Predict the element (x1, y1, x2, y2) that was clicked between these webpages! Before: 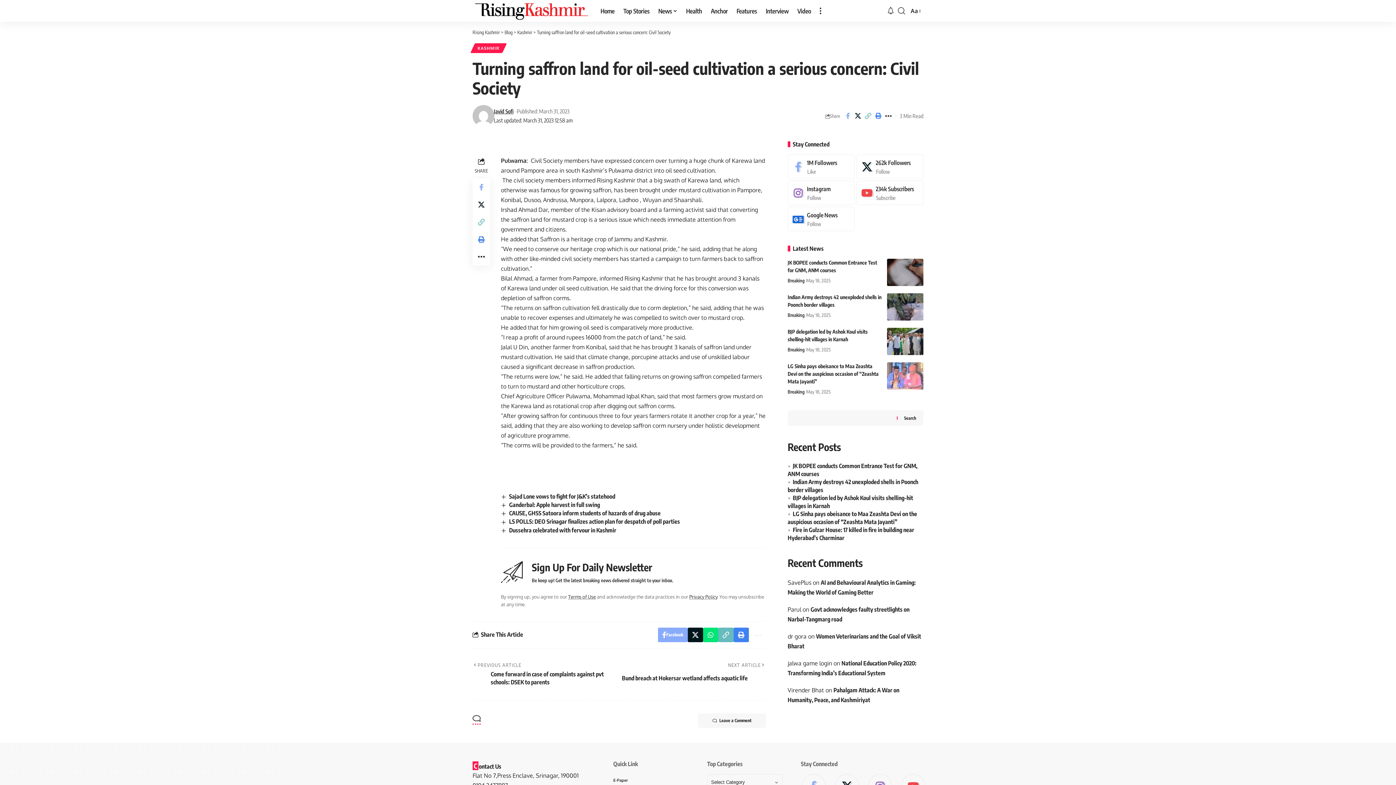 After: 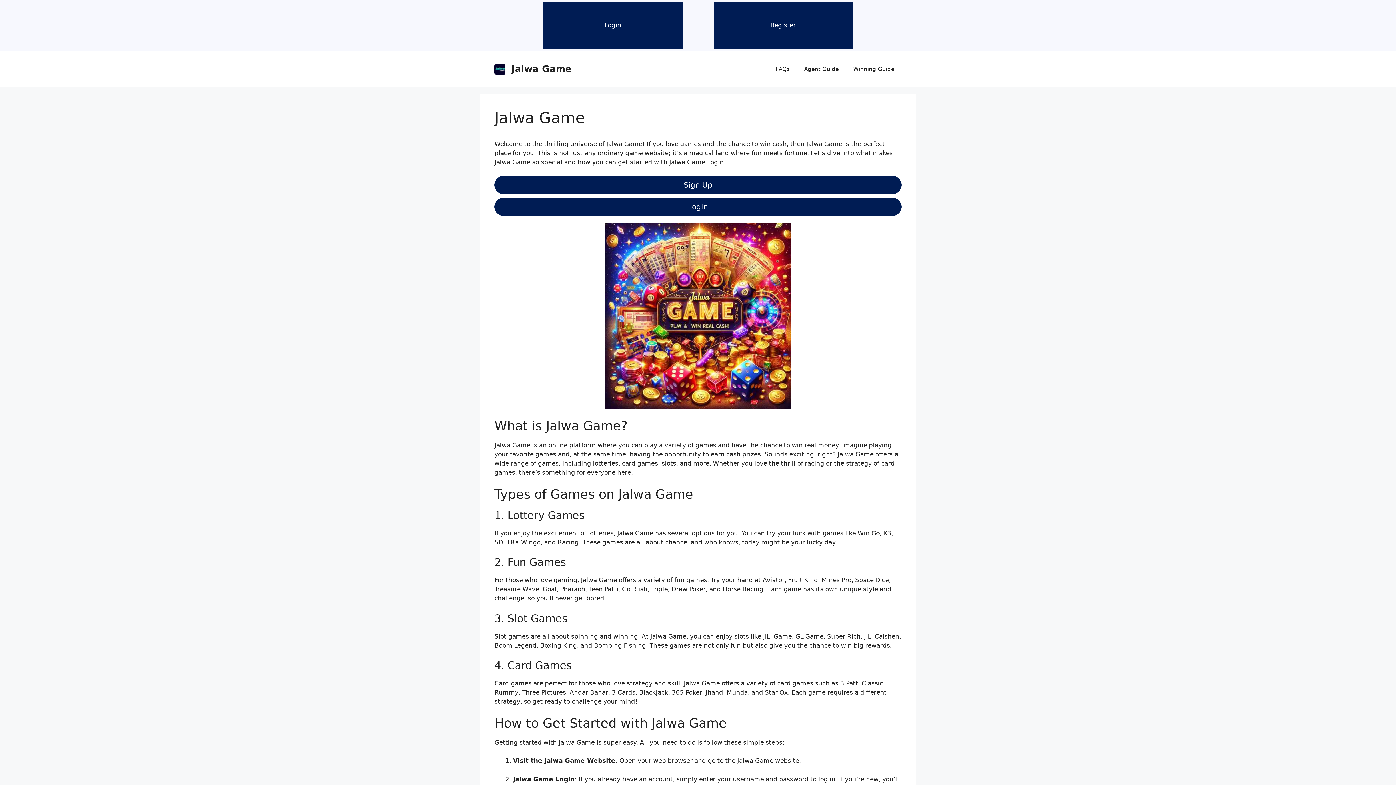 Action: label: jalwa game login bbox: (787, 660, 832, 667)